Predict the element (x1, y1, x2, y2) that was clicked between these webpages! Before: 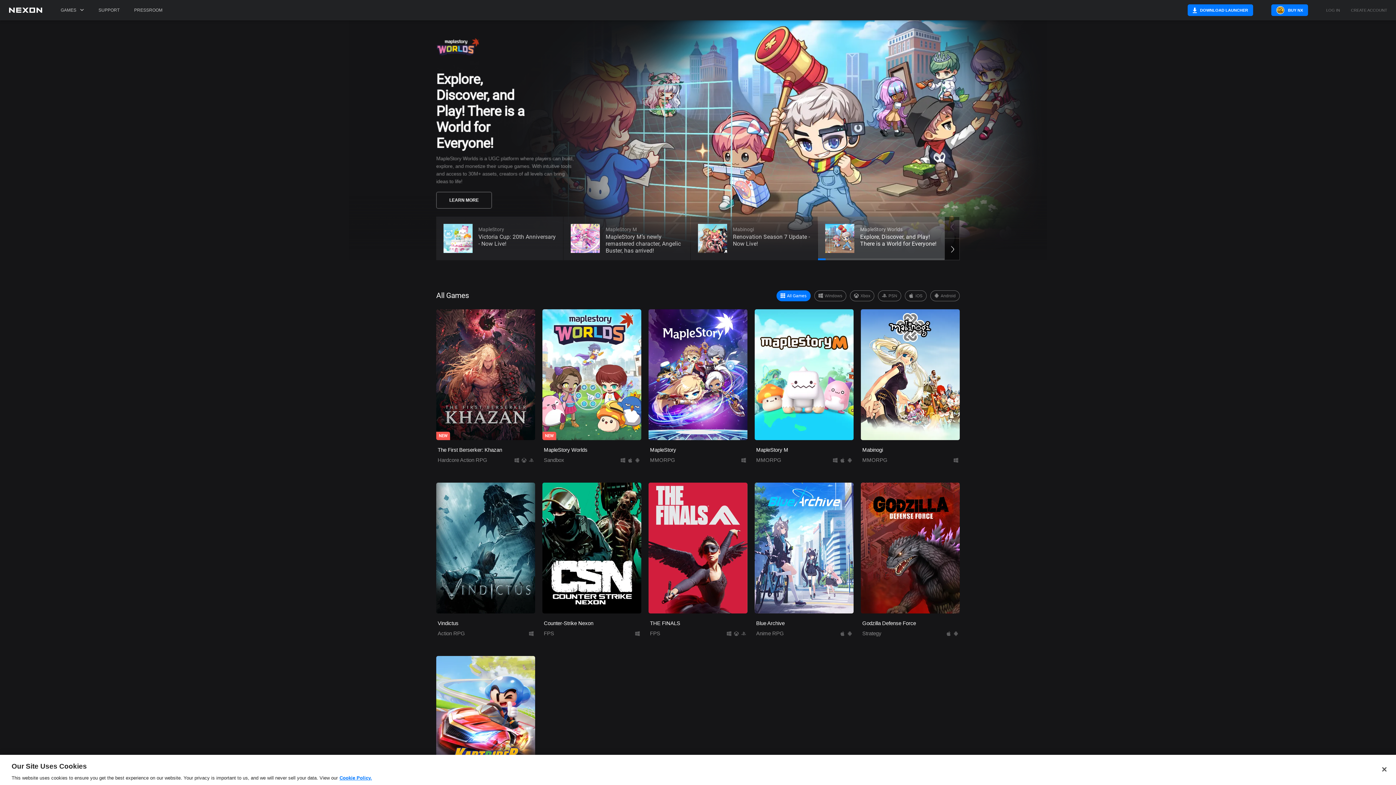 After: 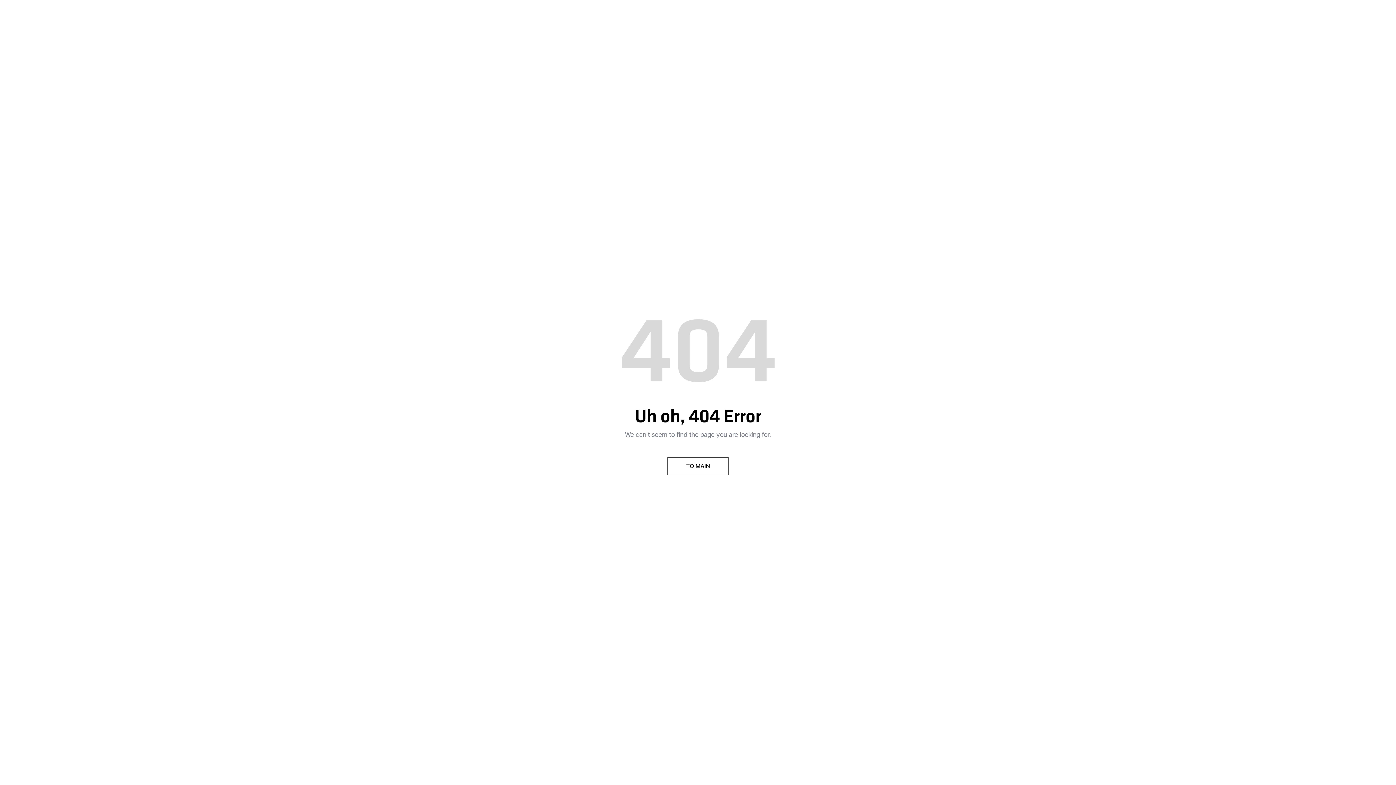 Action: bbox: (130, 0, 166, 20) label: PRESSROOM